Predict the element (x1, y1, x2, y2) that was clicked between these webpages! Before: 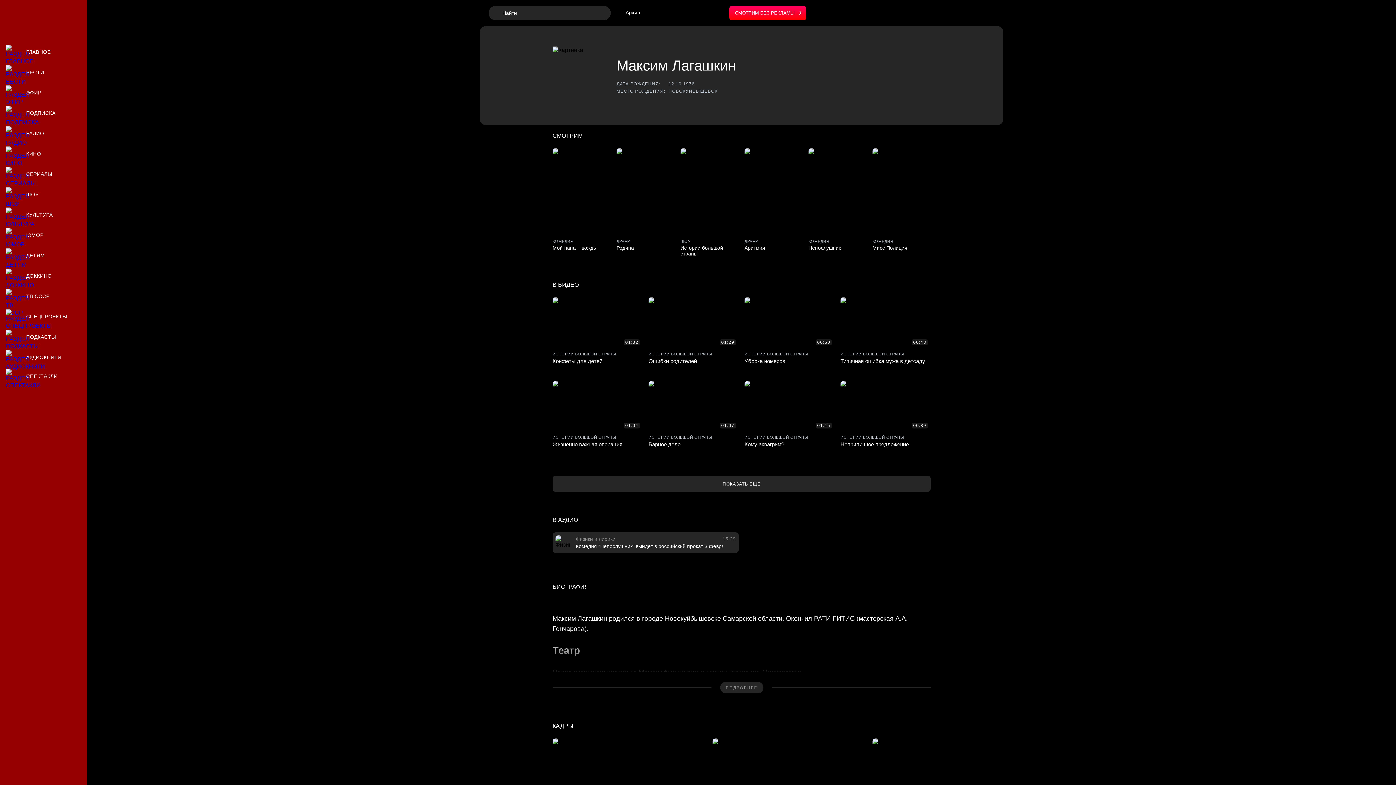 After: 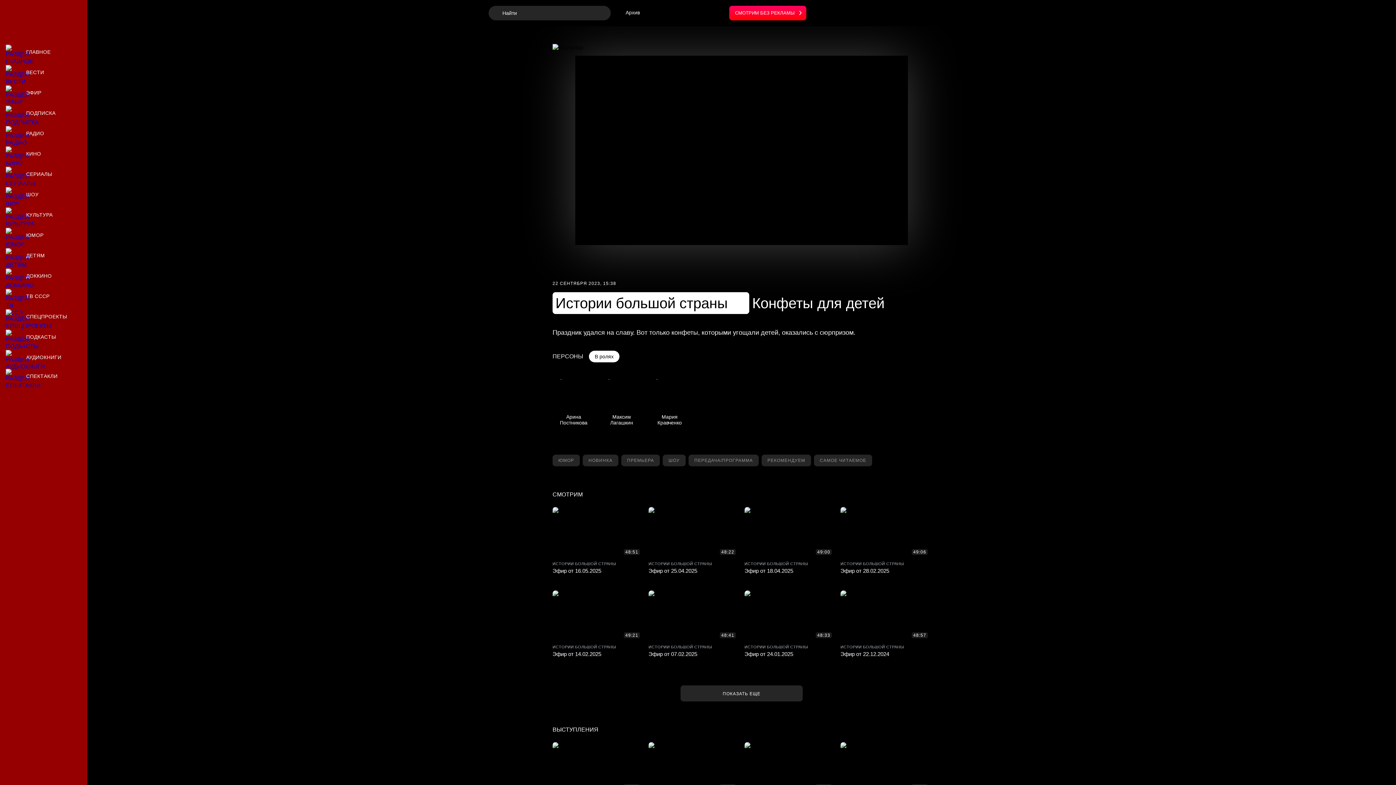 Action: label: Конфеты для детей bbox: (552, 297, 642, 369)